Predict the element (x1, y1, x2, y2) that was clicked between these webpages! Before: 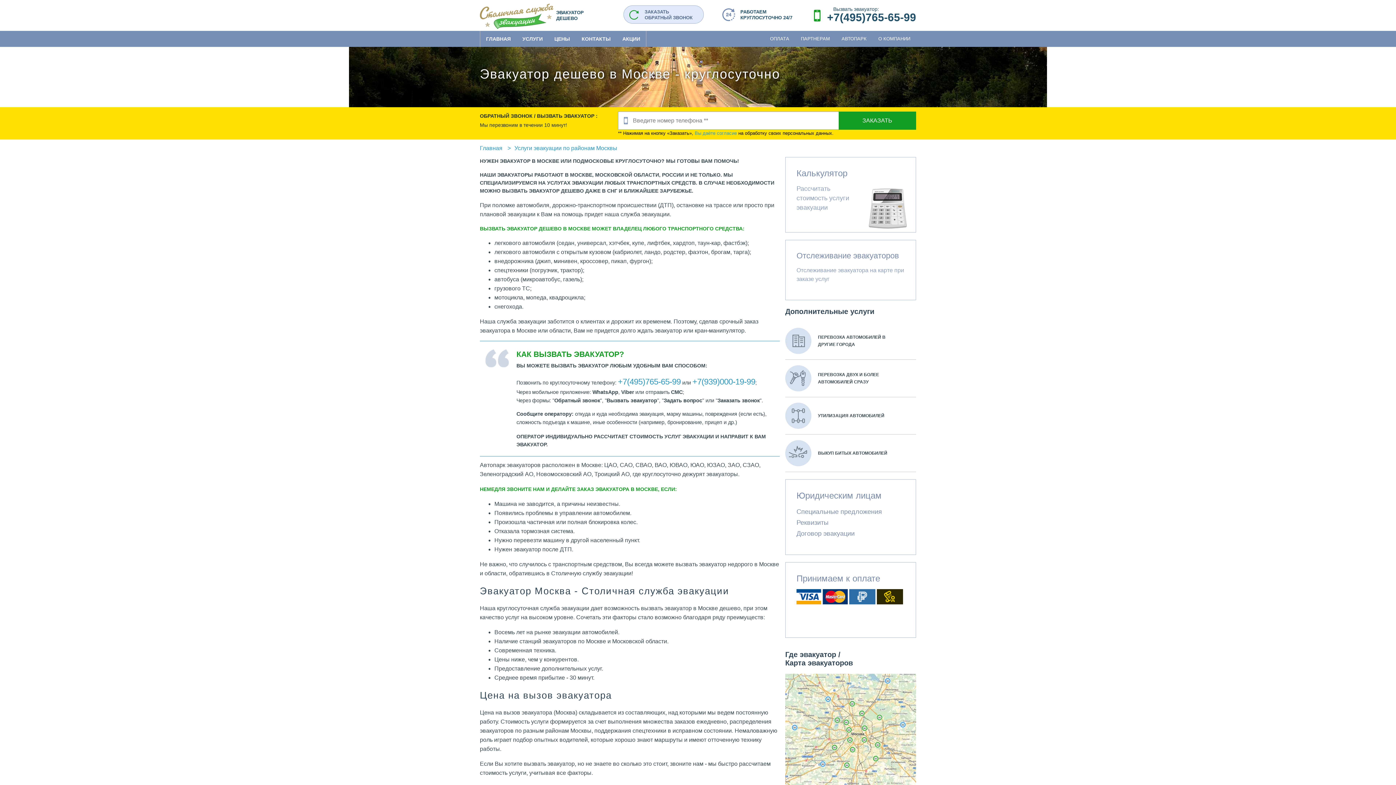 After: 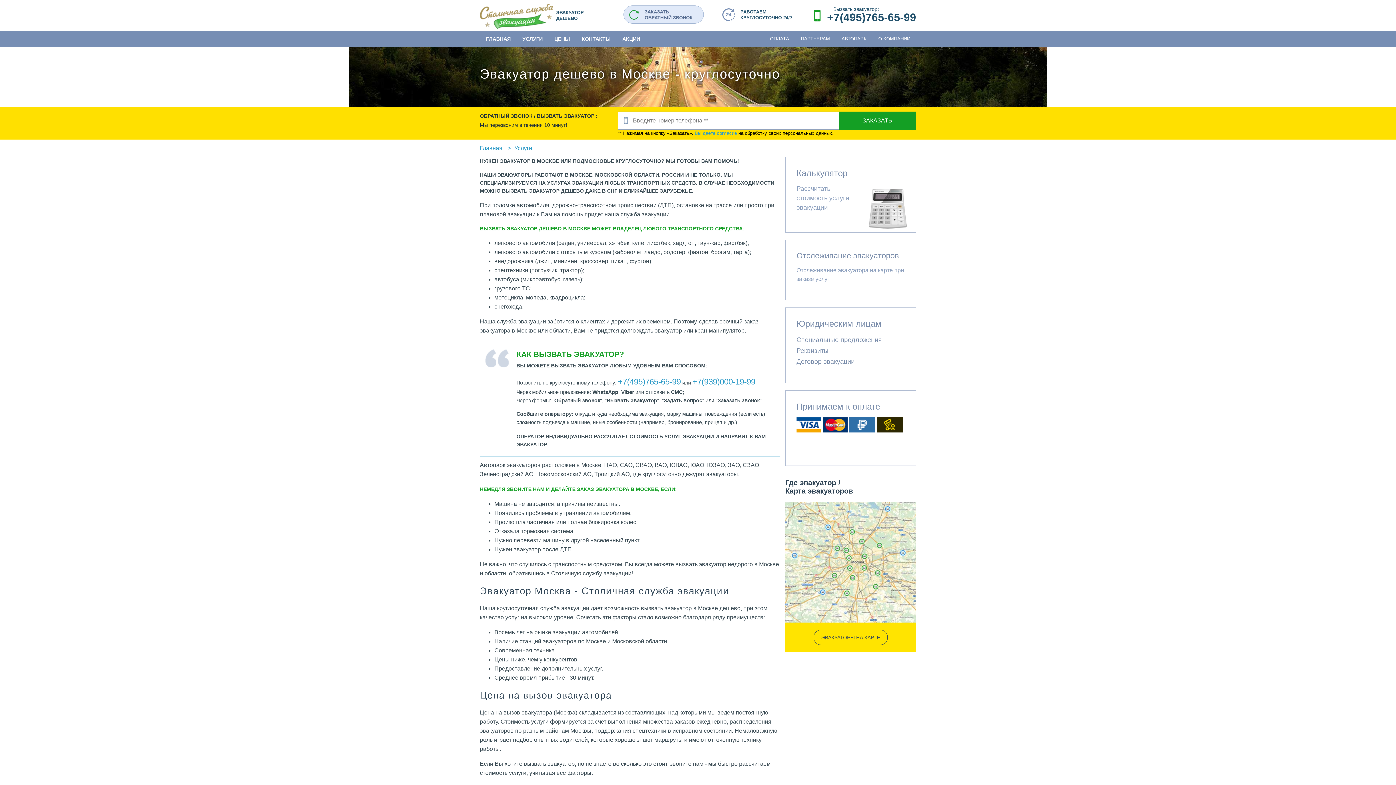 Action: label:  ПЕРЕВОЗКА АВТОМОБИЛЕЙ В ДРУГИЕ ГОРОДА bbox: (785, 328, 916, 354)